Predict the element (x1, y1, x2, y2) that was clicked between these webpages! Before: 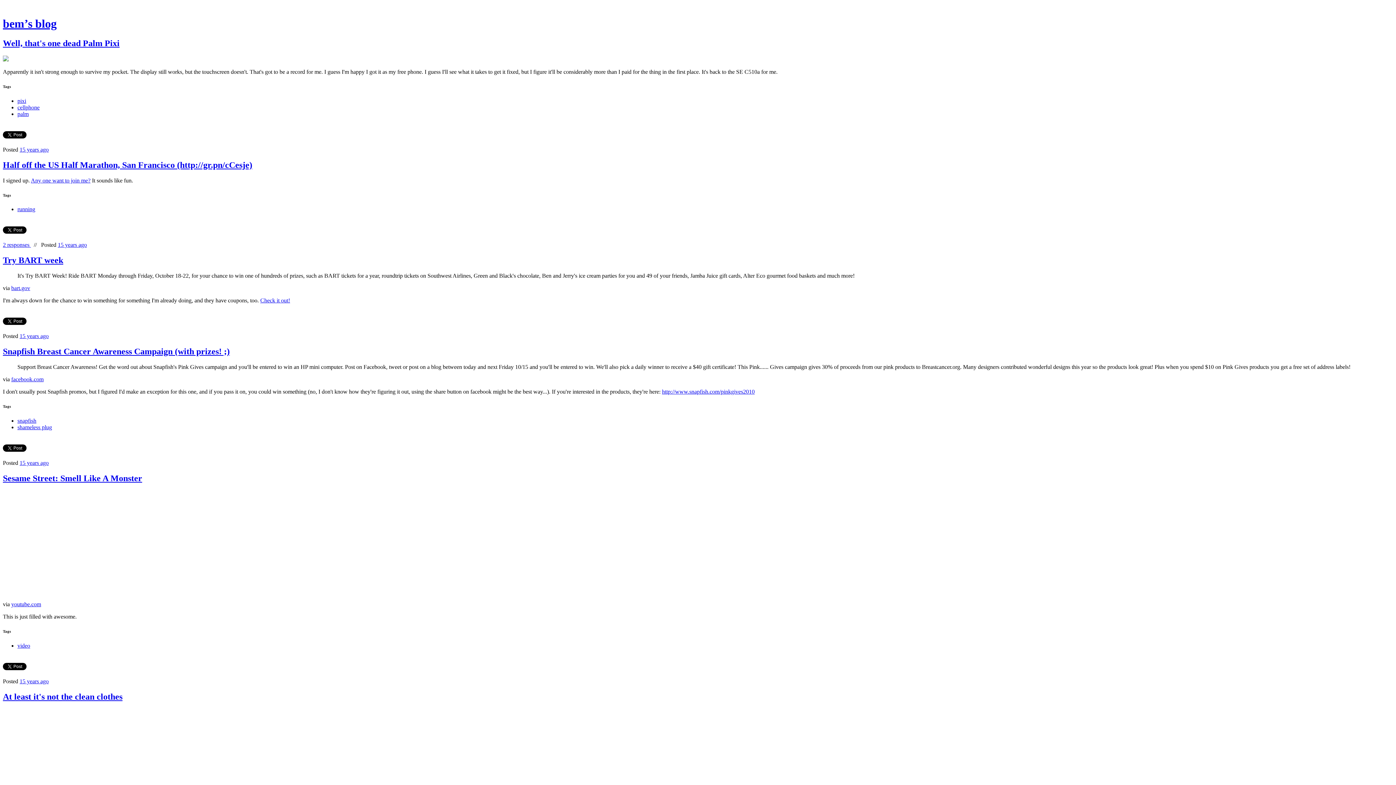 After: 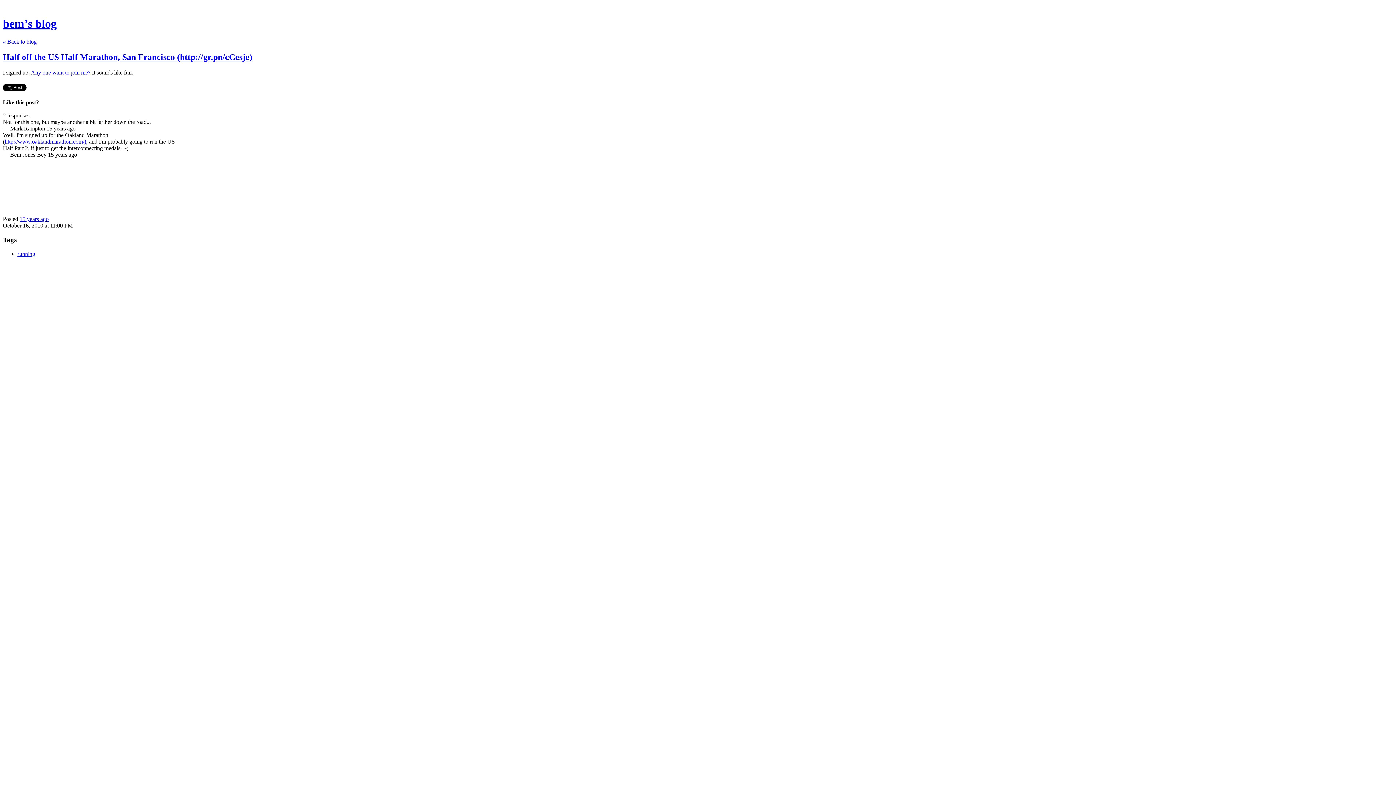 Action: bbox: (2, 160, 252, 169) label: Half off the US Half Marathon, San Francisco (http://gr.pn/cCesje)